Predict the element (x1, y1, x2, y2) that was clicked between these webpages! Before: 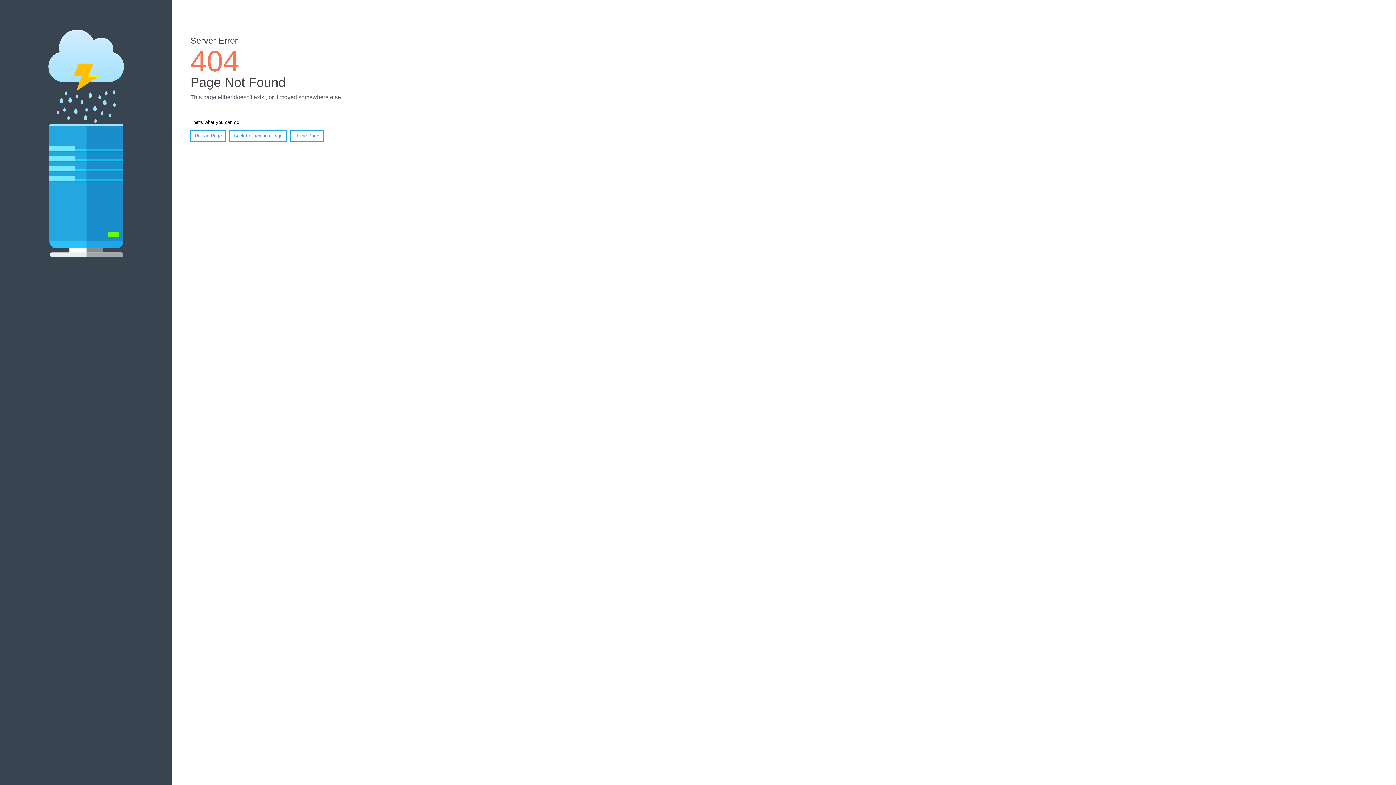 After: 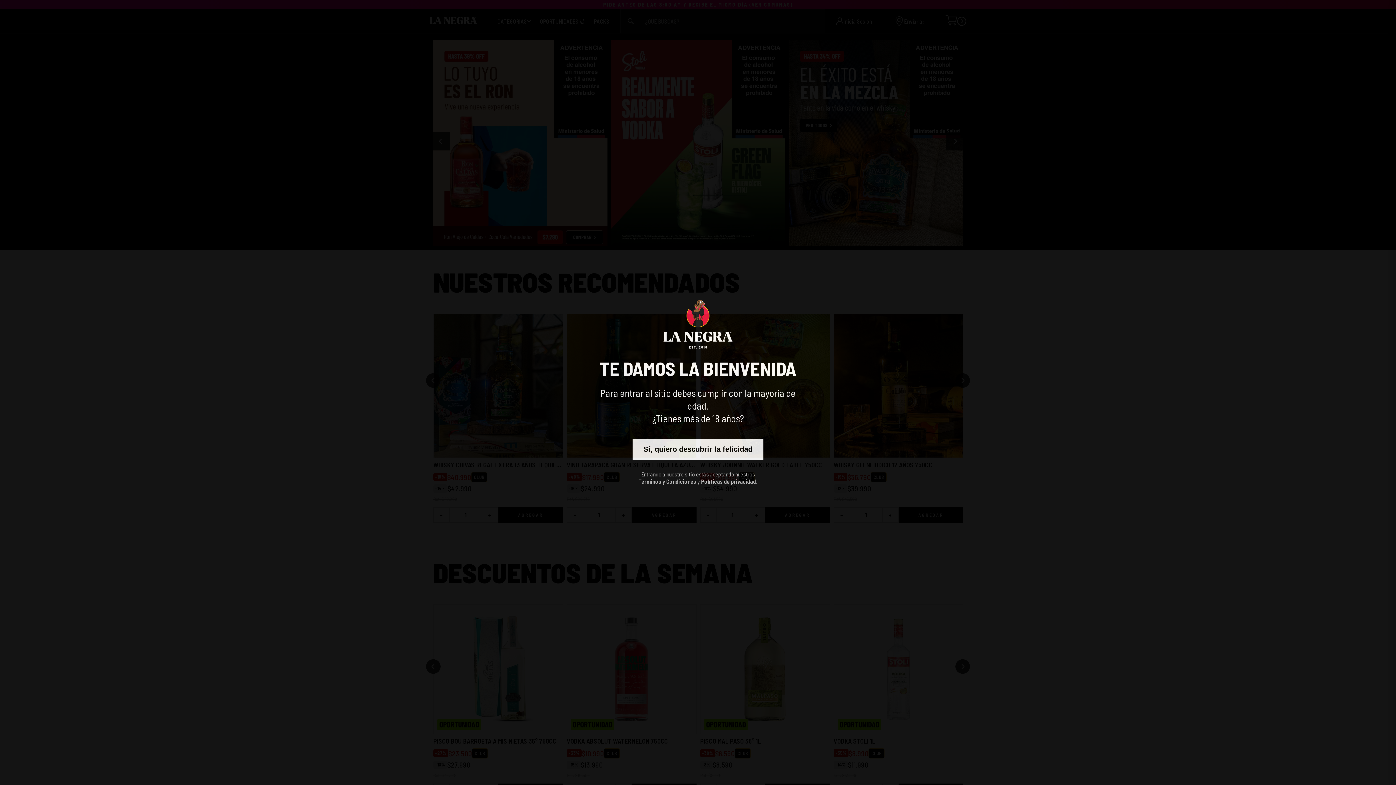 Action: label: Home Page bbox: (290, 130, 323, 141)